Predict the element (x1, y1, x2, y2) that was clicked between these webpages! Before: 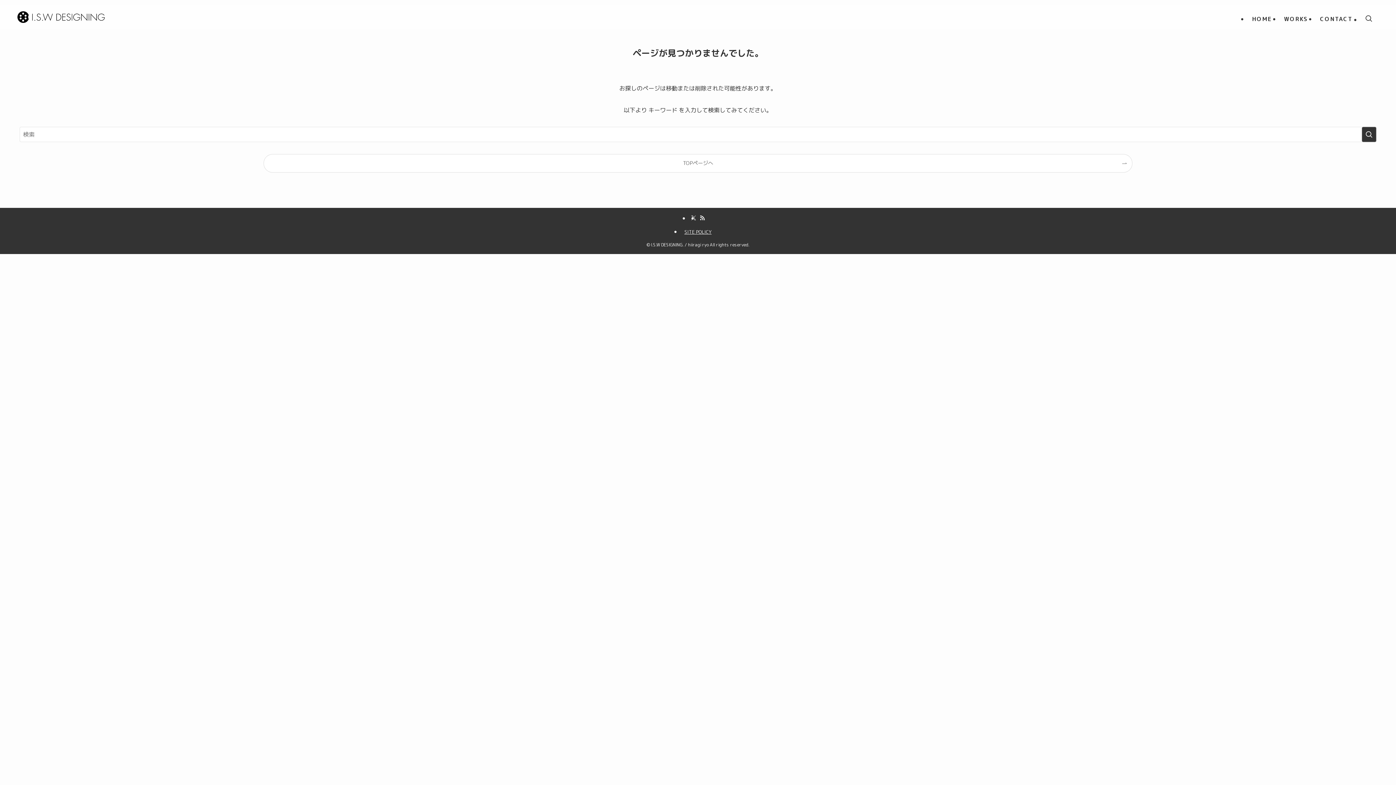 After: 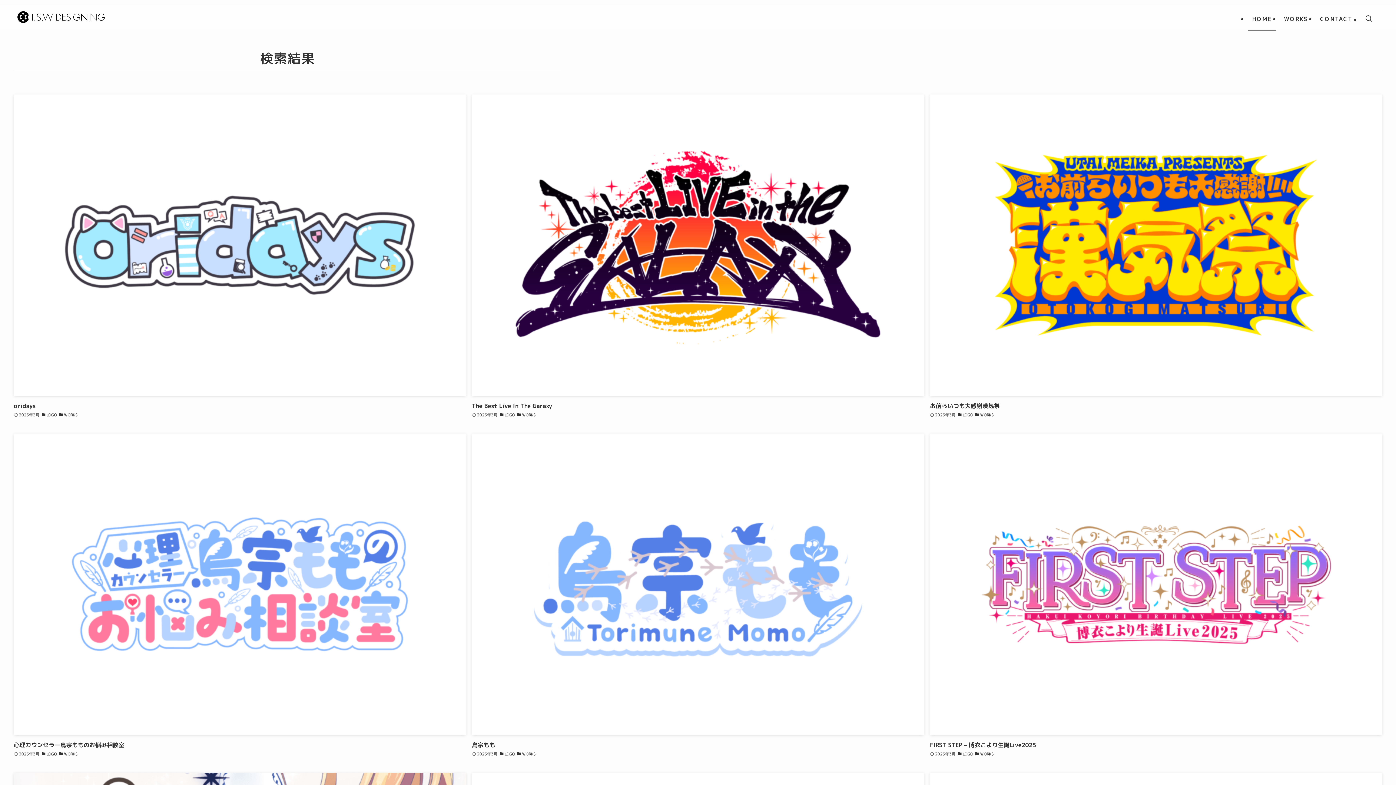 Action: label: 検索を実行する bbox: (1362, 126, 1376, 142)